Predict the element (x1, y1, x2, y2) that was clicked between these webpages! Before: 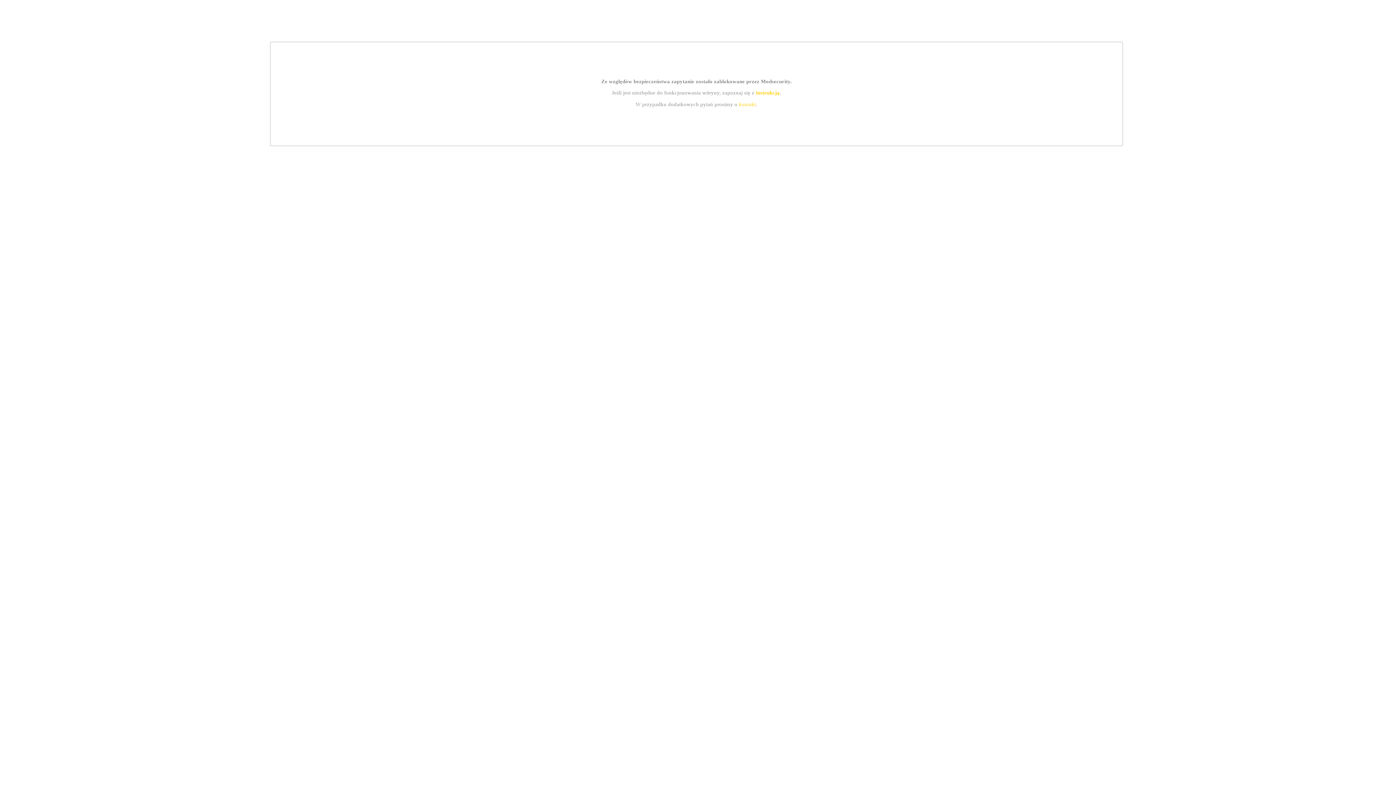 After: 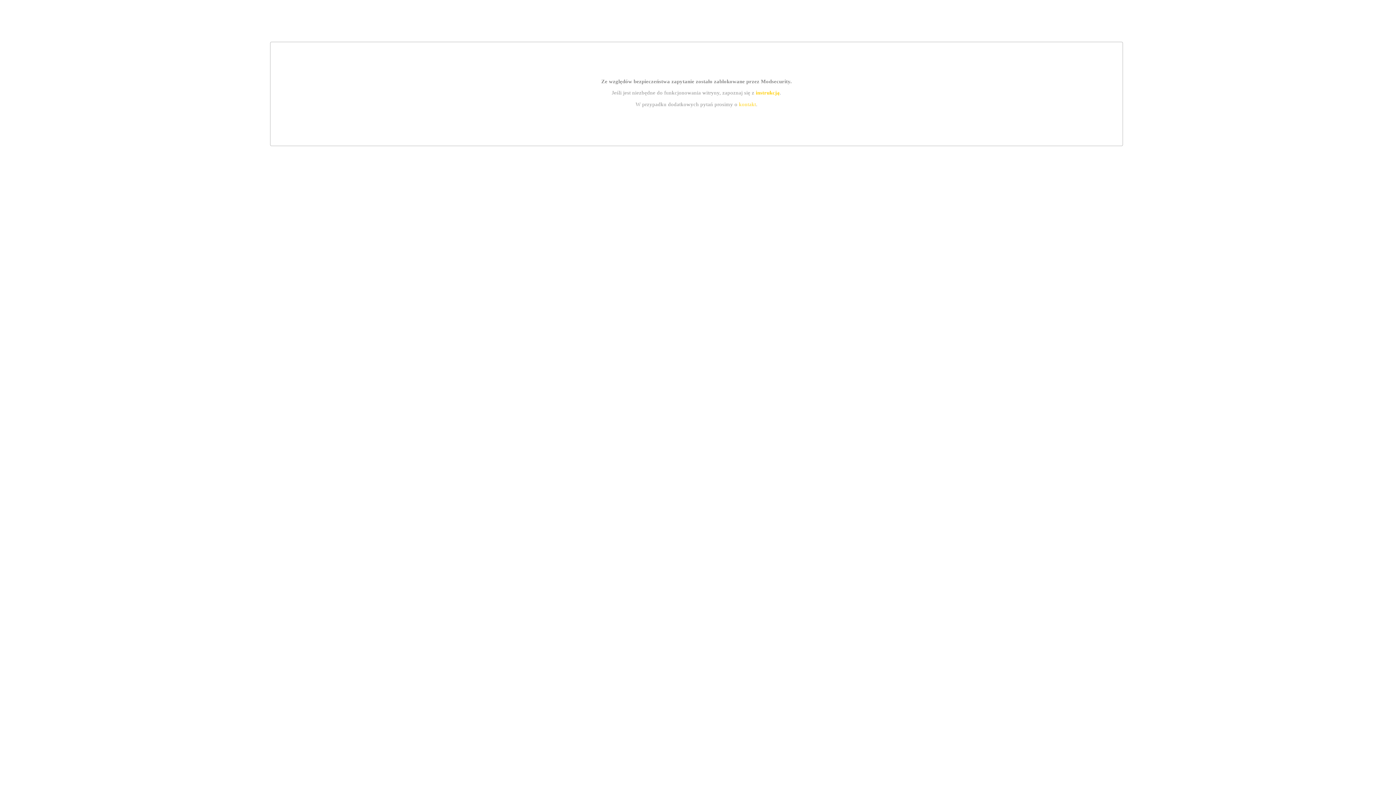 Action: label: kontakt bbox: (739, 101, 756, 107)